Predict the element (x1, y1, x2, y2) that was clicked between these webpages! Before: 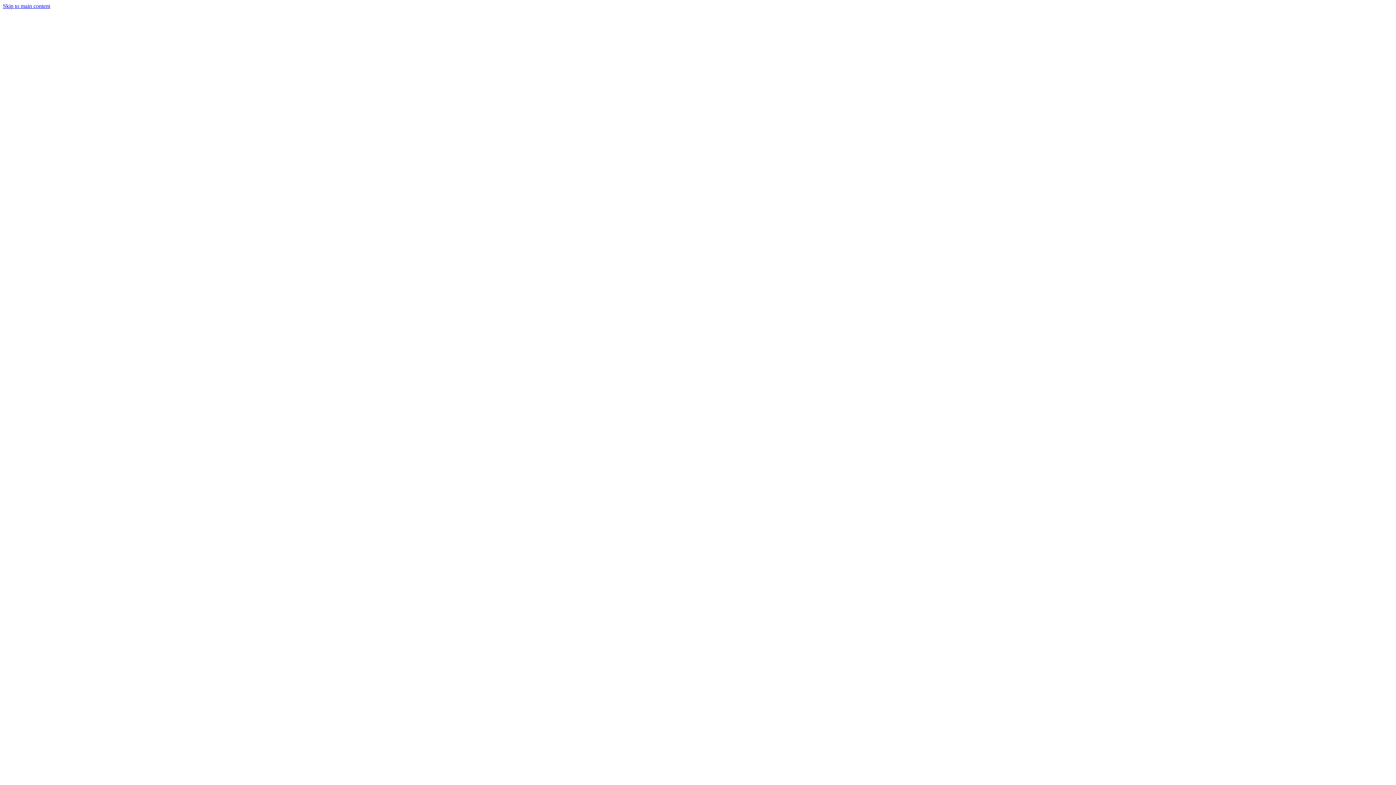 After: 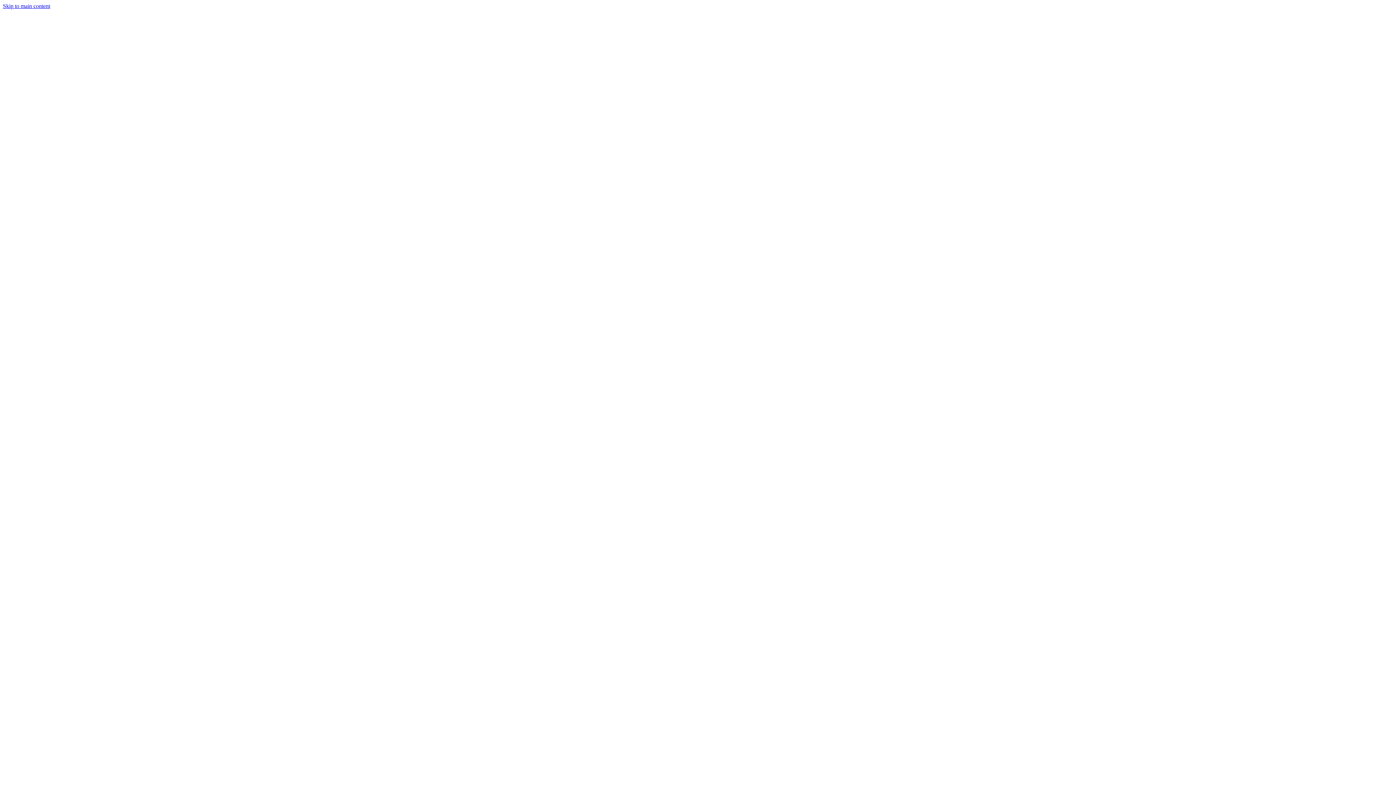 Action: label: Skip to main content bbox: (2, 2, 50, 9)